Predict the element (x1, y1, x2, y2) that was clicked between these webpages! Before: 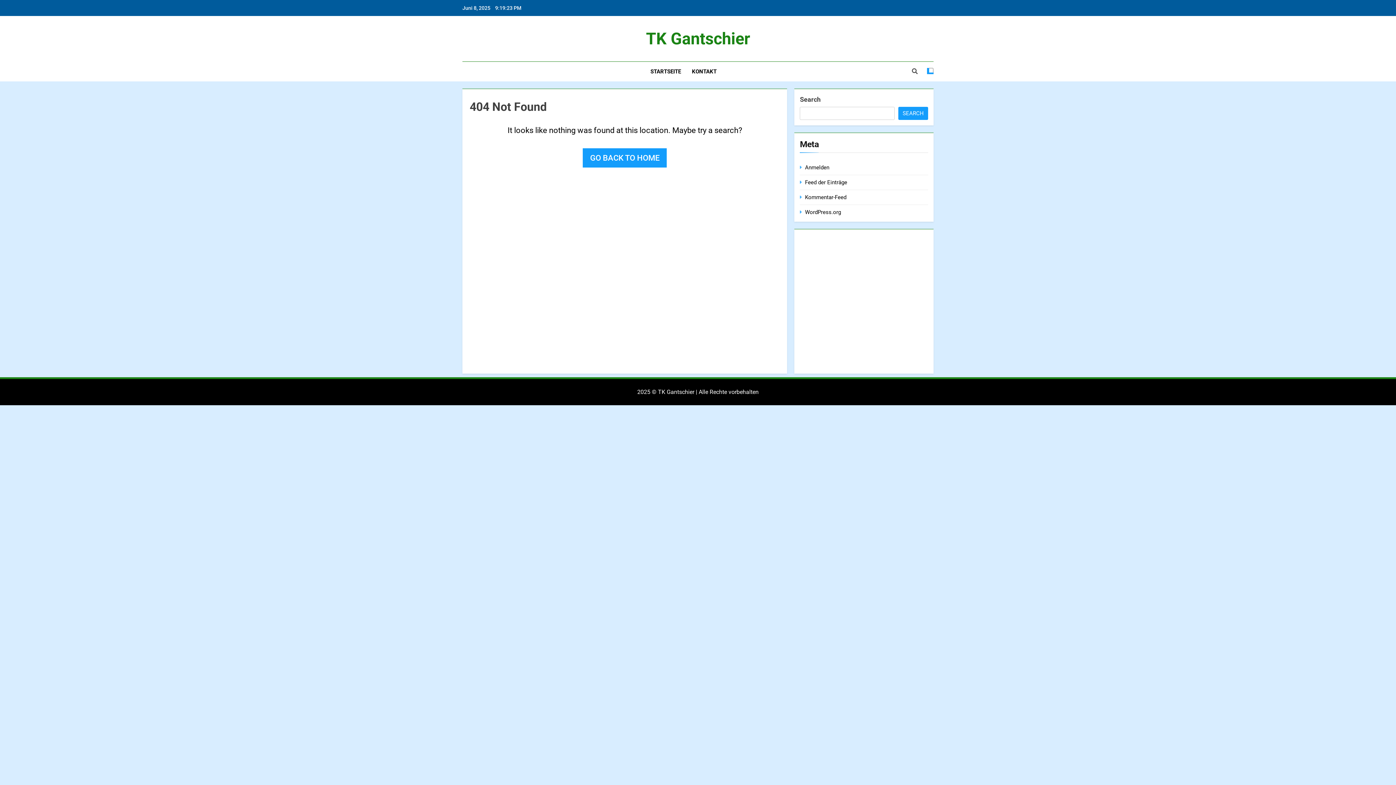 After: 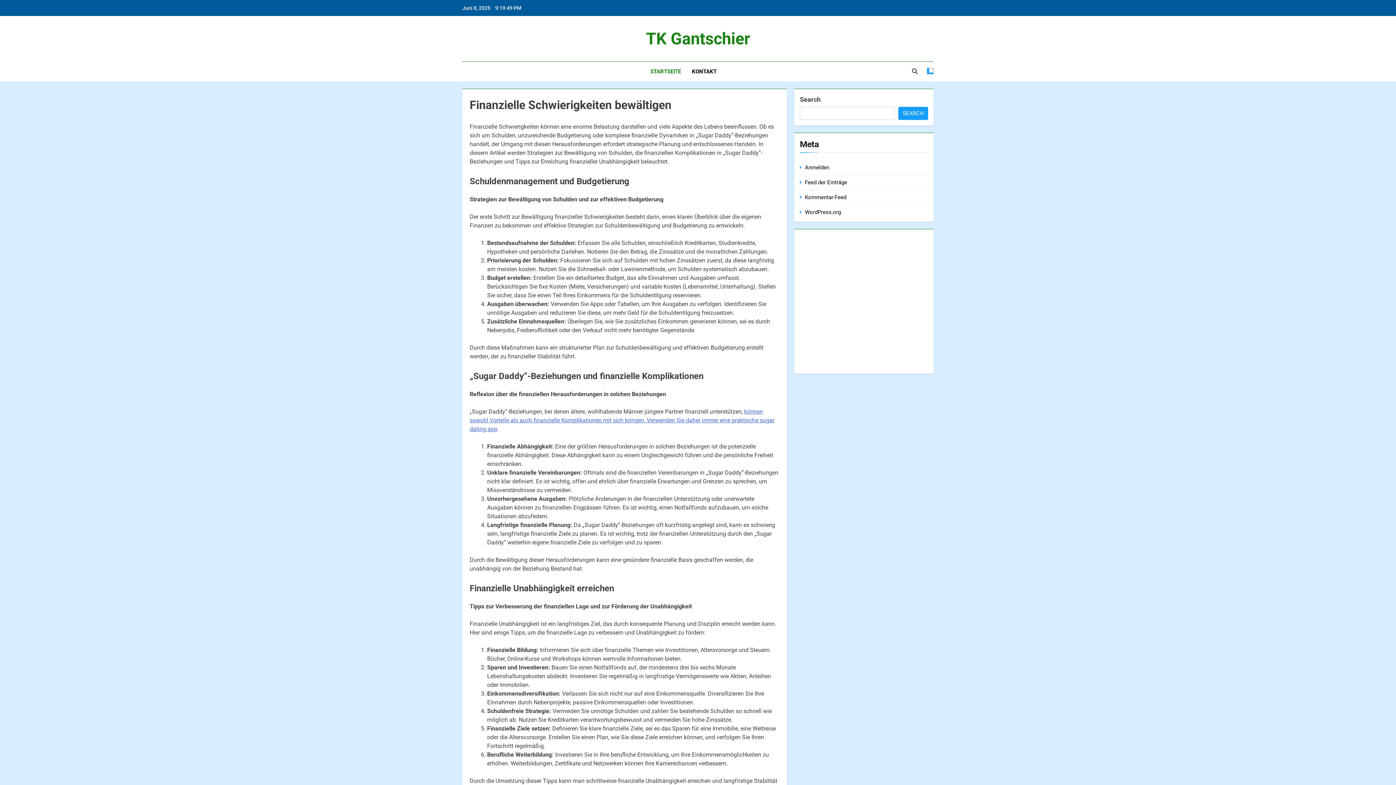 Action: label: TK Gantschier bbox: (646, 29, 750, 48)